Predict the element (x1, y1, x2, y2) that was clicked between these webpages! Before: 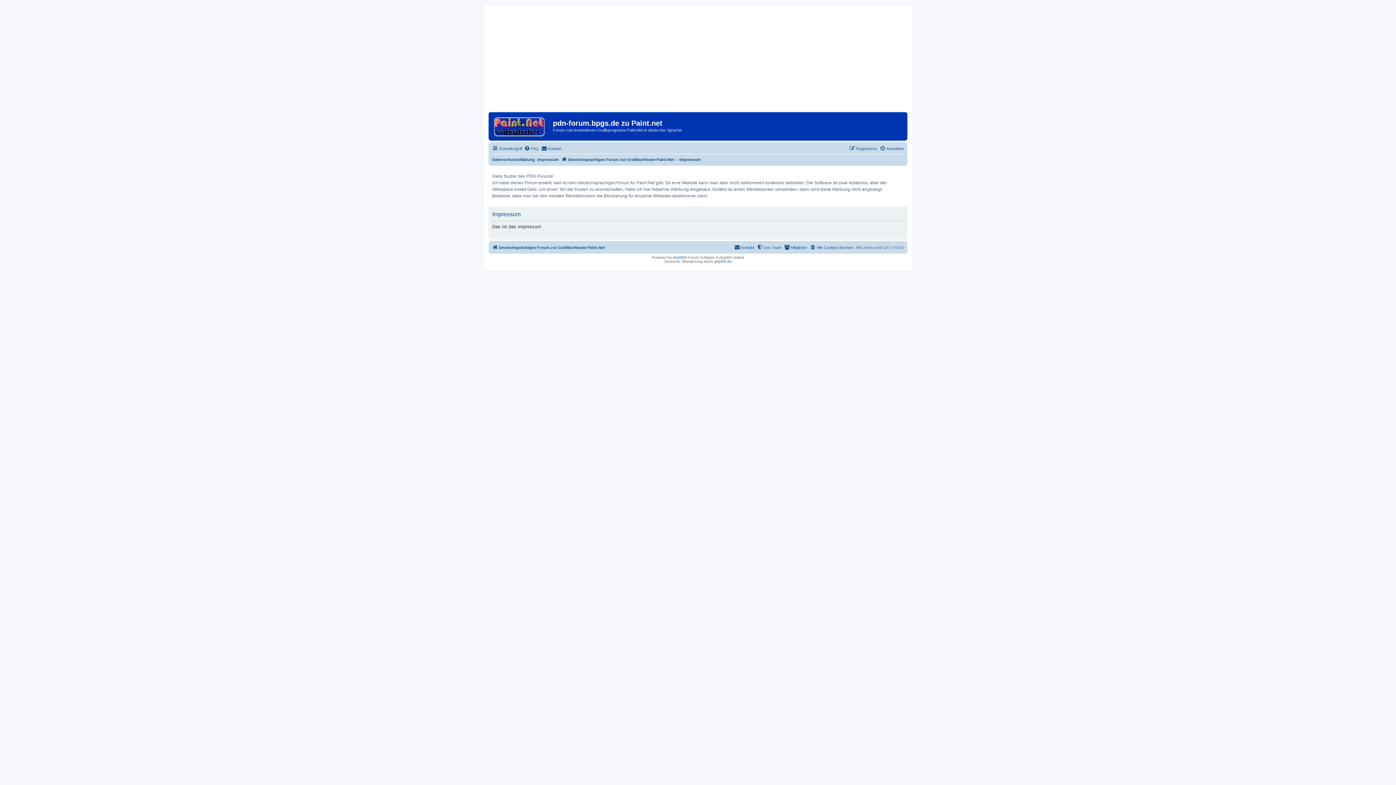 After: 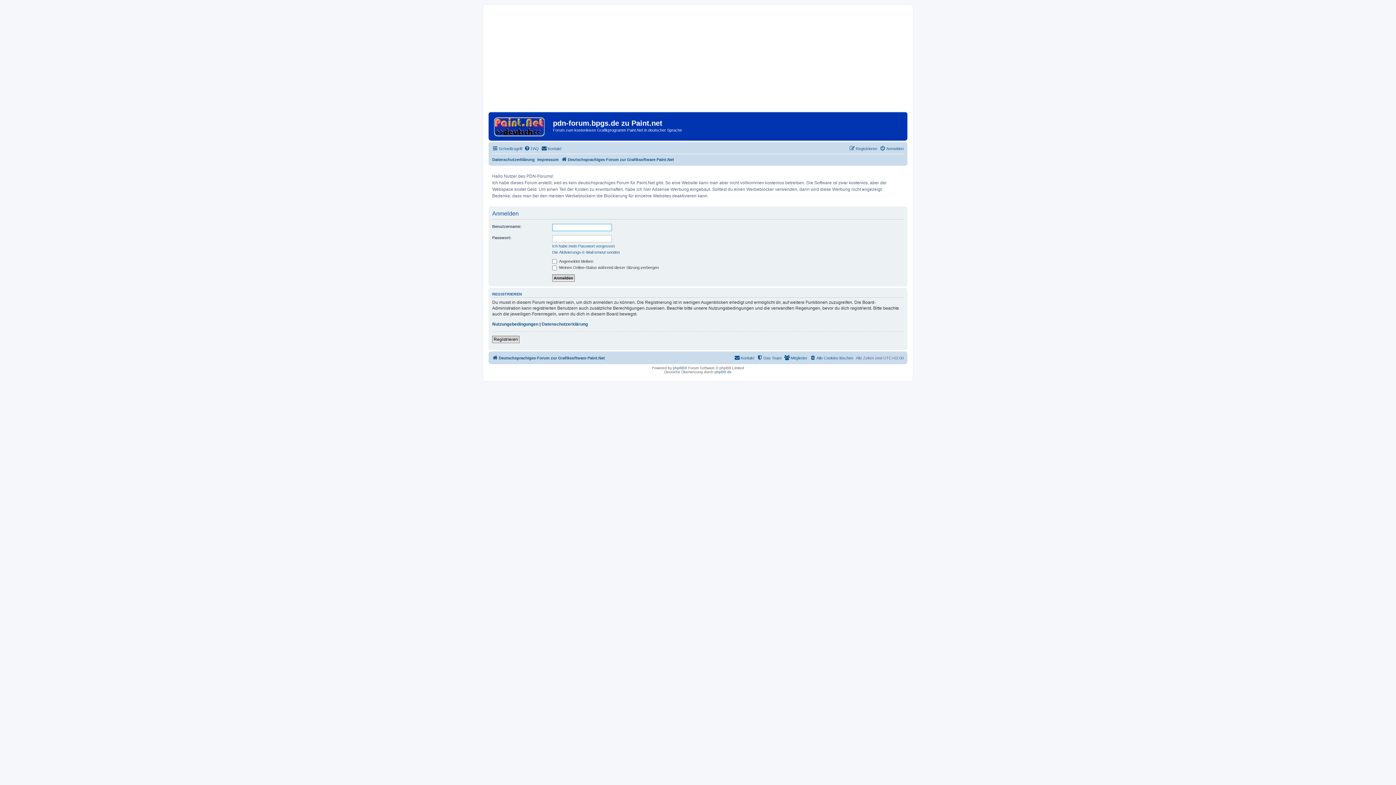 Action: label: Anmelden bbox: (880, 144, 904, 152)